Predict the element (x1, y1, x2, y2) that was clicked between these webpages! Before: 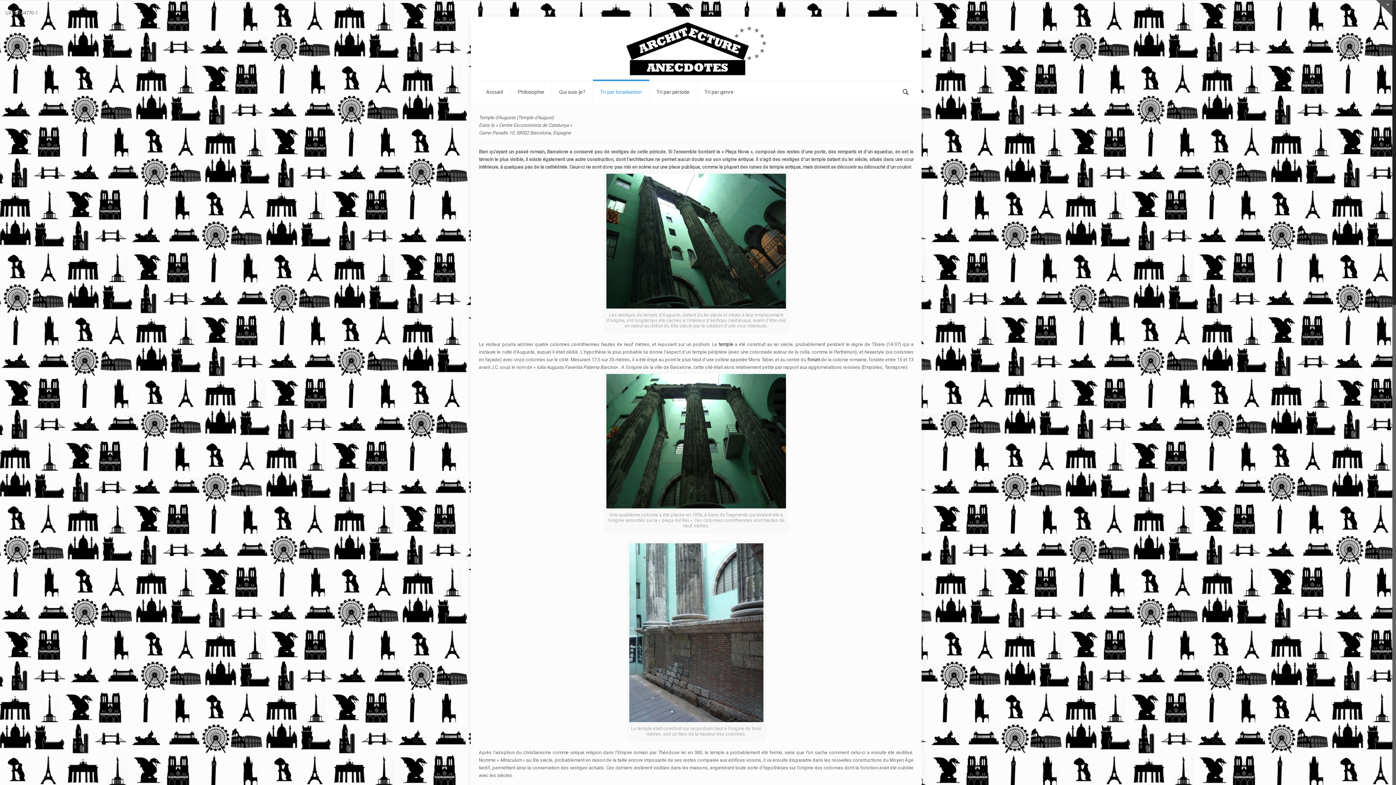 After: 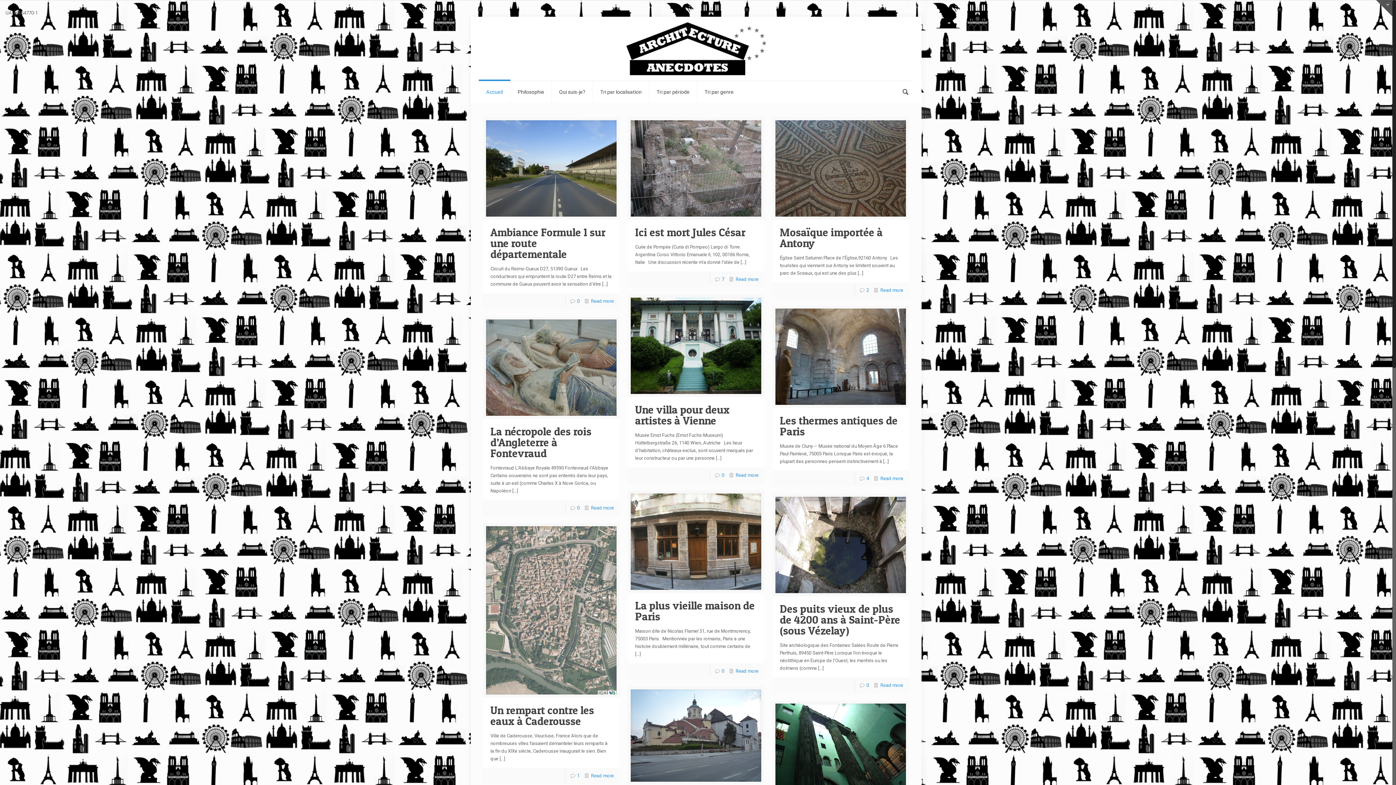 Action: label: Accueil bbox: (478, 81, 510, 102)